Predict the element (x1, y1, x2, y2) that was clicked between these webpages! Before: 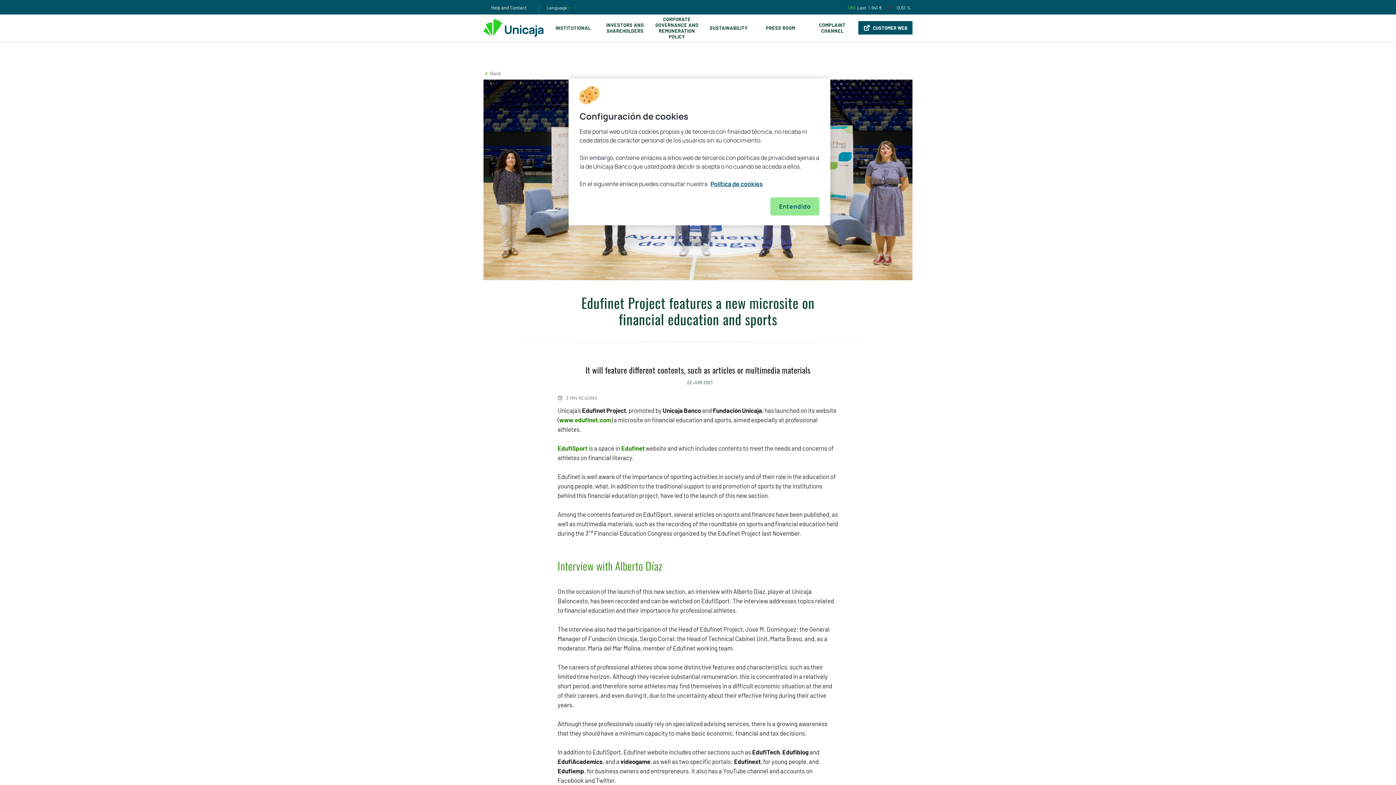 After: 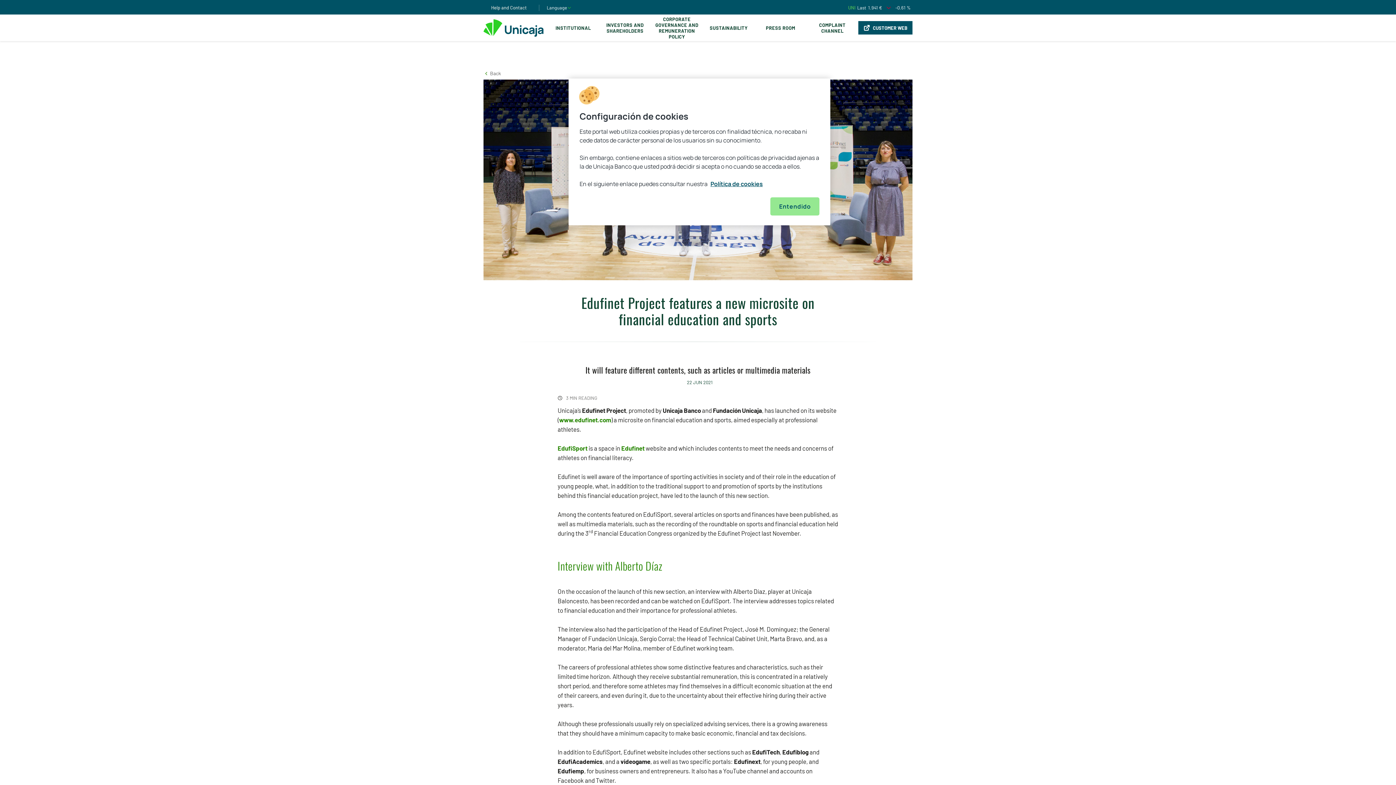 Action: bbox: (848, 4, 912, 13) label: UNI
Last
1.941 €
-0.61 %